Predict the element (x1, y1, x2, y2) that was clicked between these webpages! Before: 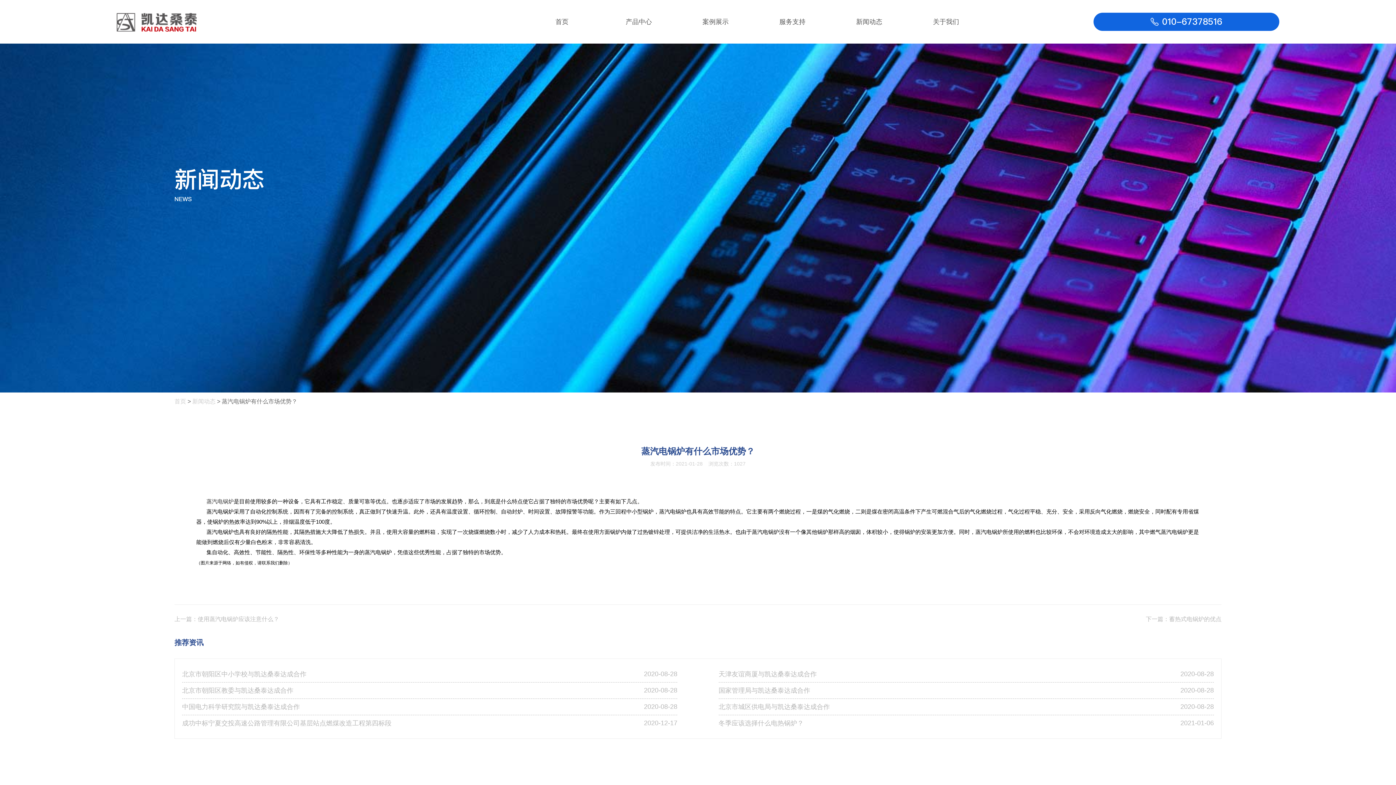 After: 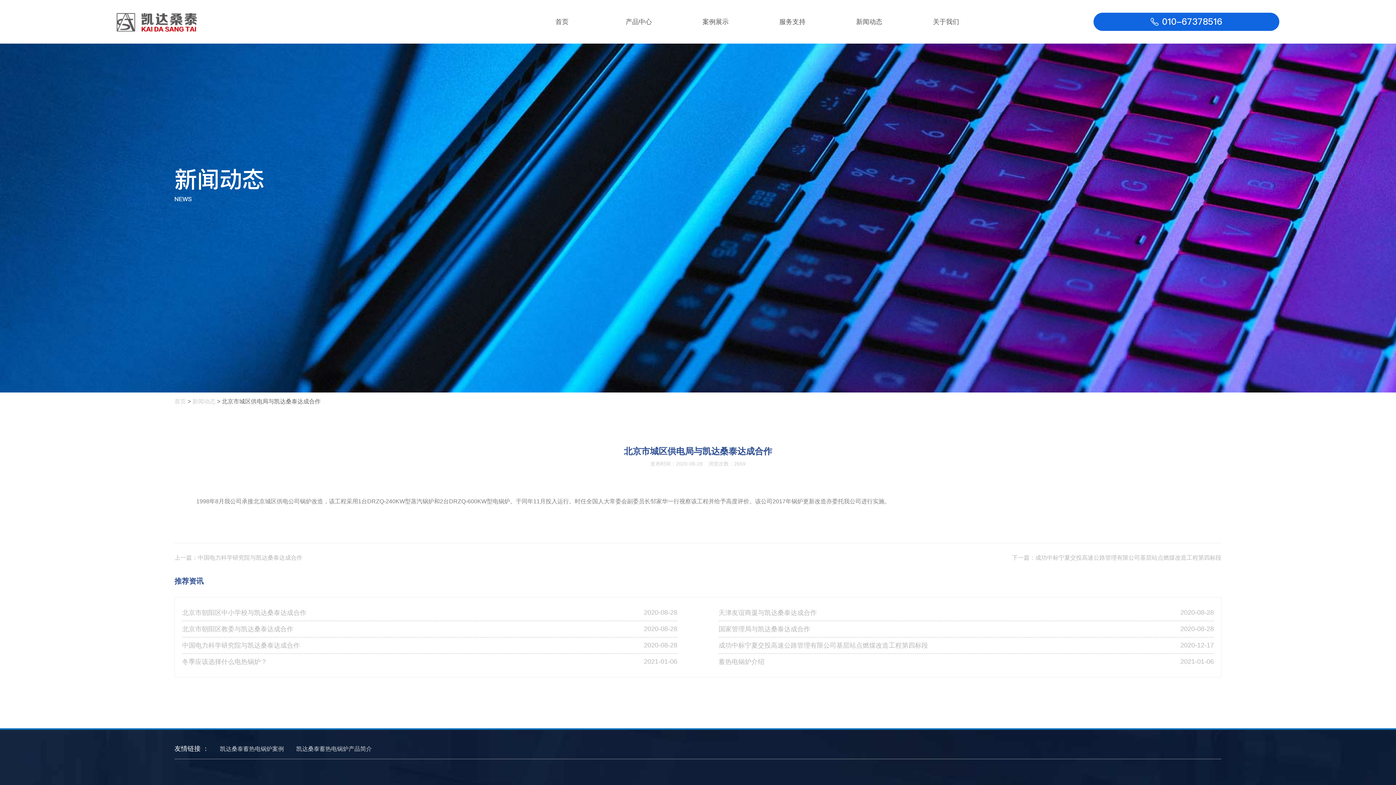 Action: bbox: (718, 699, 1214, 715) label: 北京市城区供电局与凯达桑泰达成合作
2020-08-28